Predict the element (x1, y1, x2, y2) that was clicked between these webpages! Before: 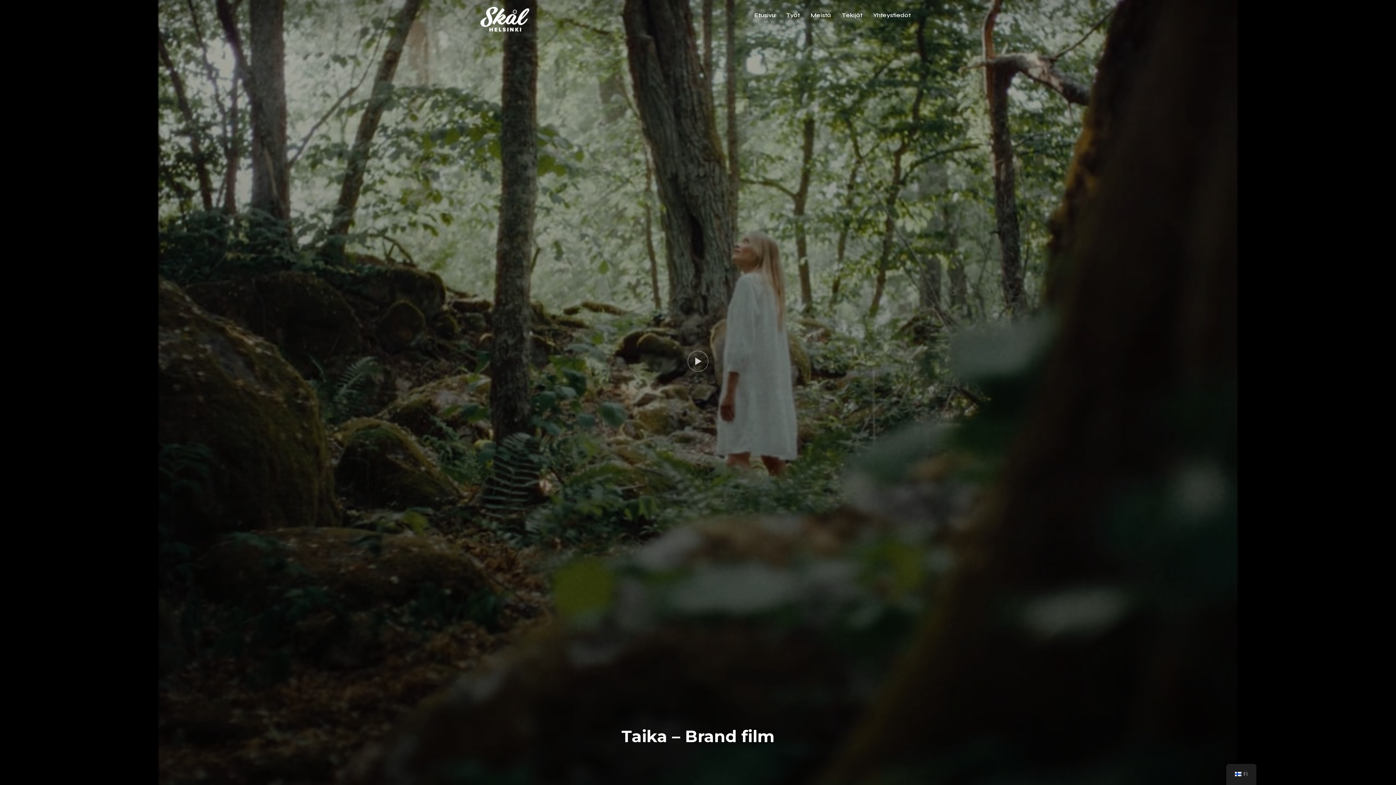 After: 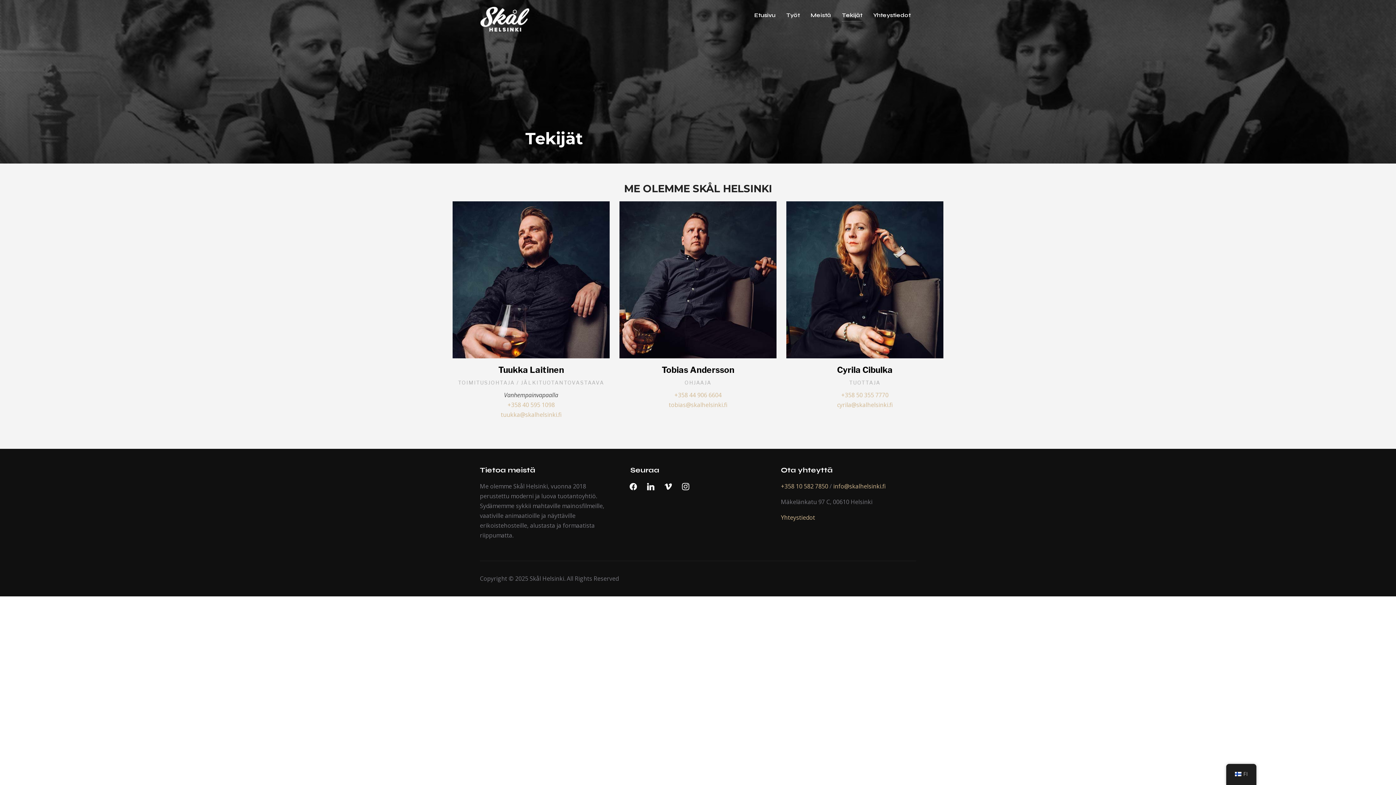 Action: label: Tekijät bbox: (842, 8, 862, 21)